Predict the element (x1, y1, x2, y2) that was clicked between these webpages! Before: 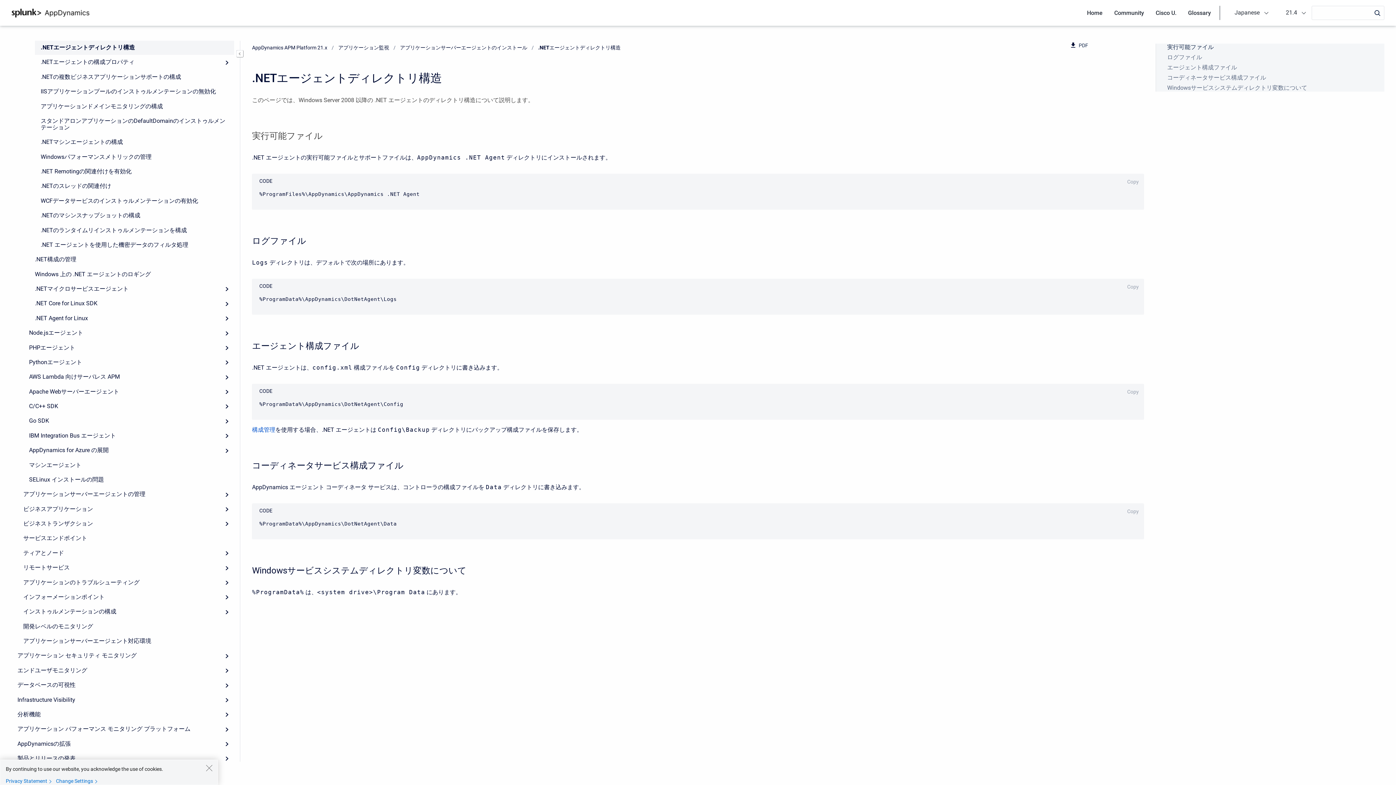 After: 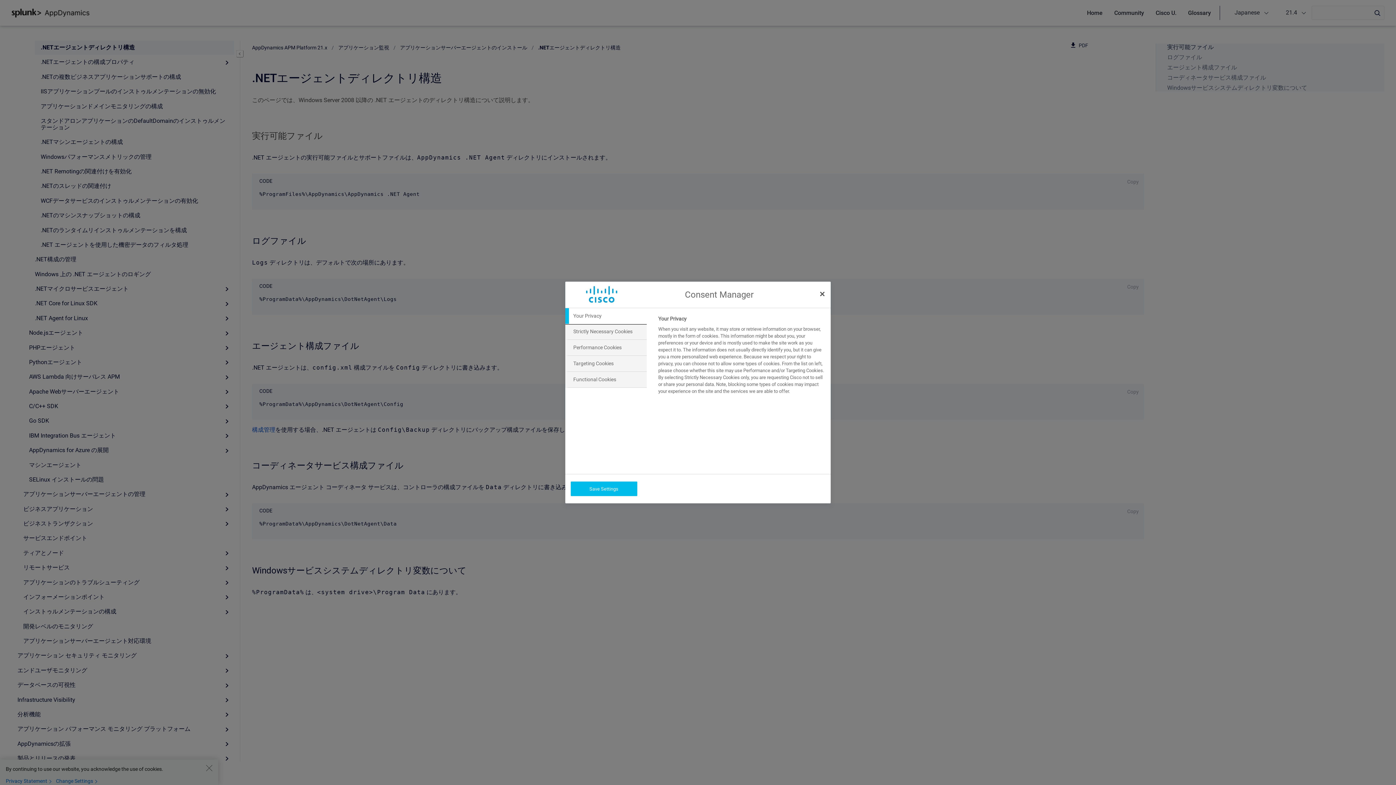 Action: bbox: (55, 778, 100, 784) label: Change Settings